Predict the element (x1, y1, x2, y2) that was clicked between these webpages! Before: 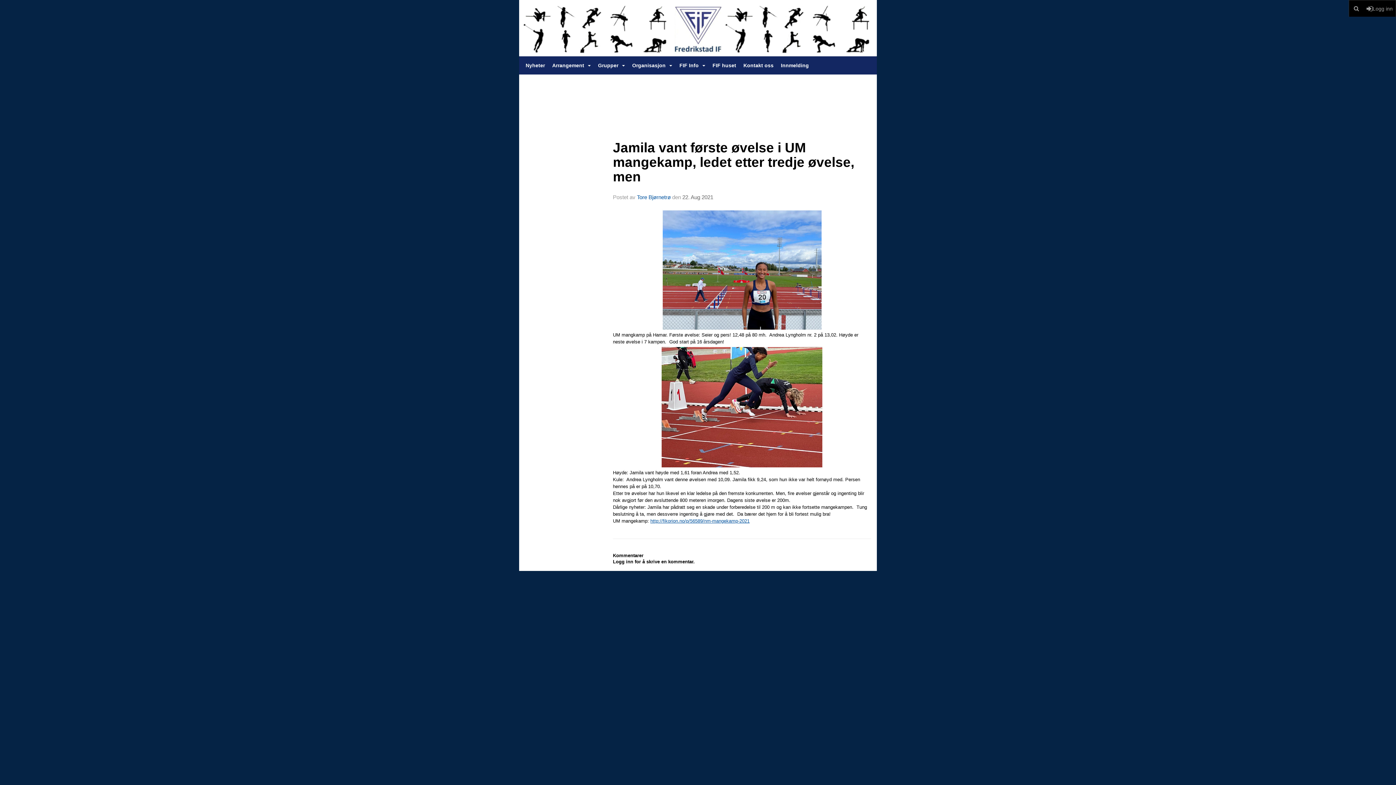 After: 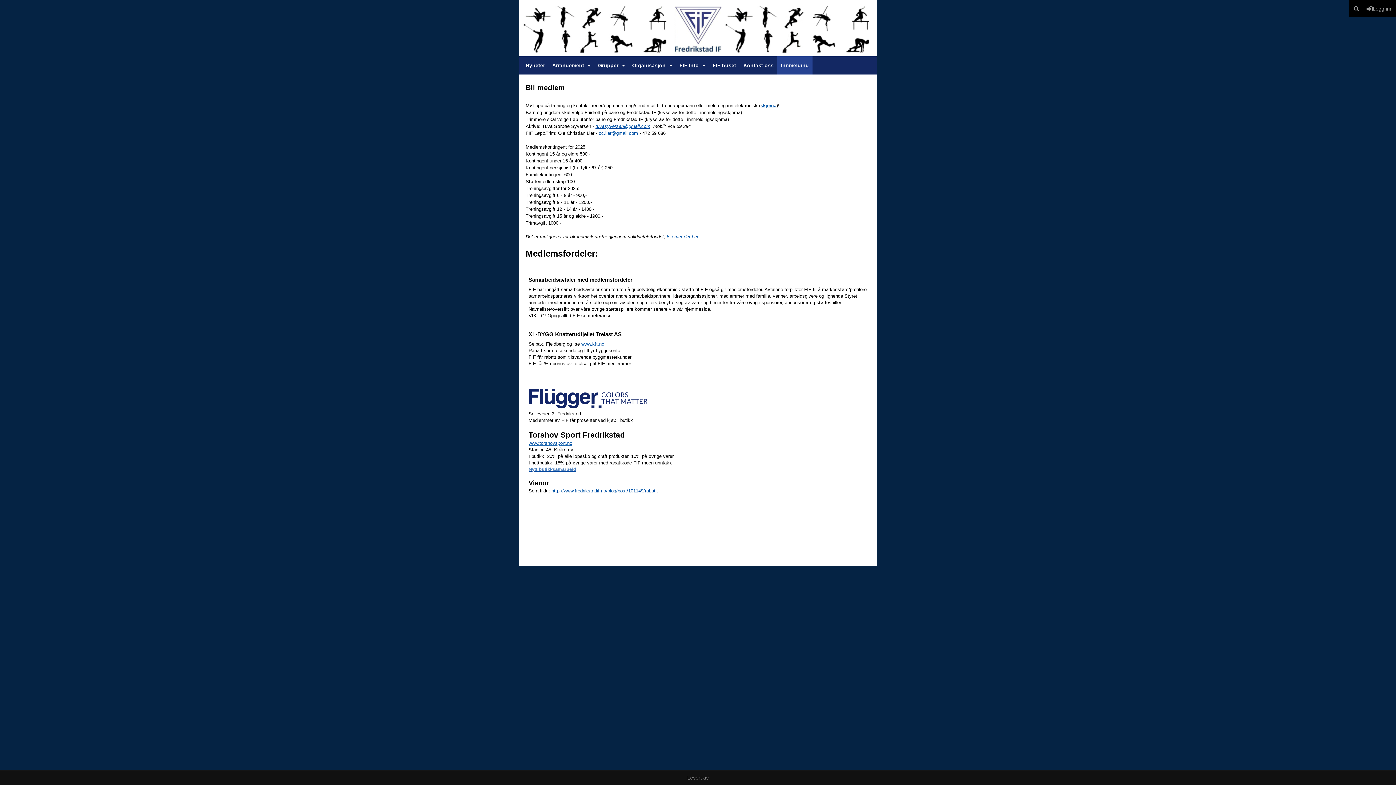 Action: label: Innmelding bbox: (777, 56, 812, 74)